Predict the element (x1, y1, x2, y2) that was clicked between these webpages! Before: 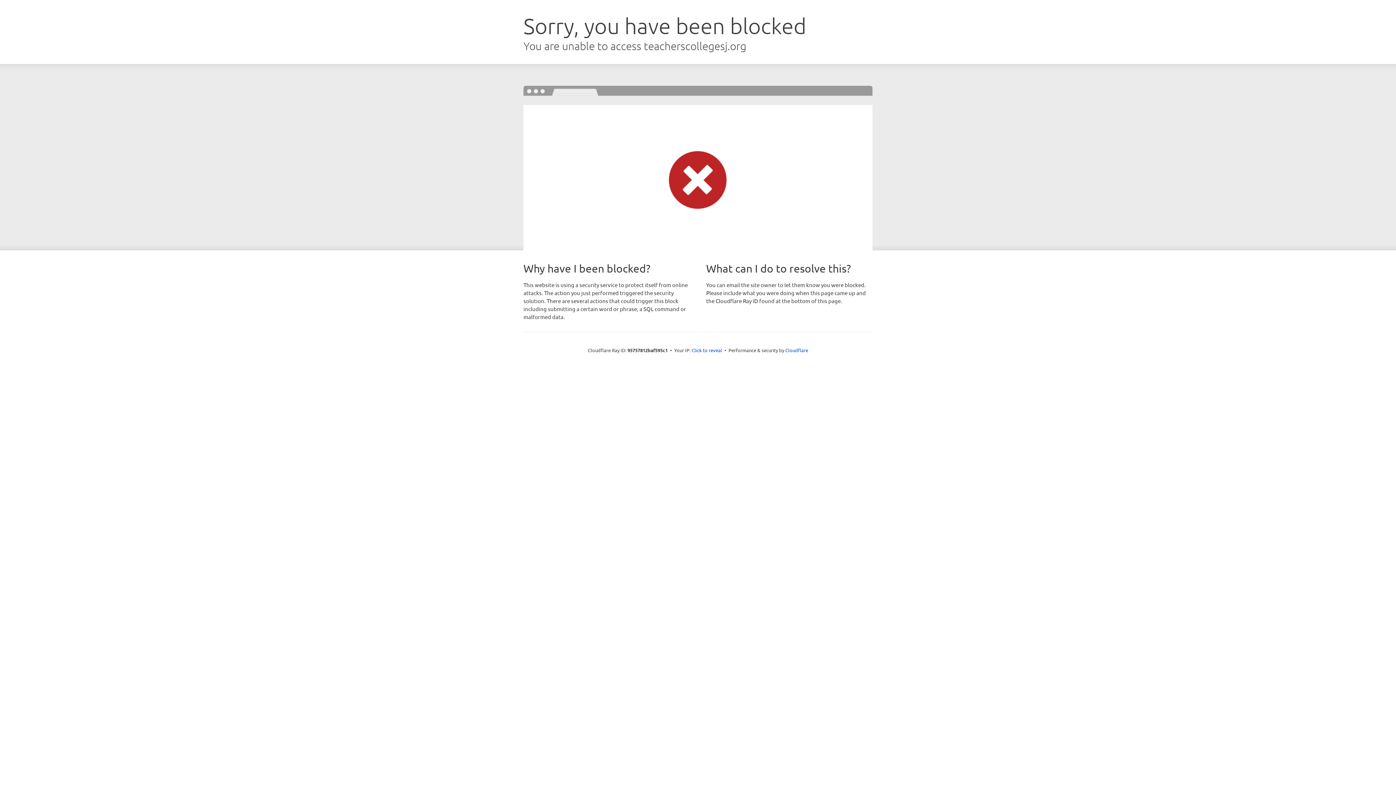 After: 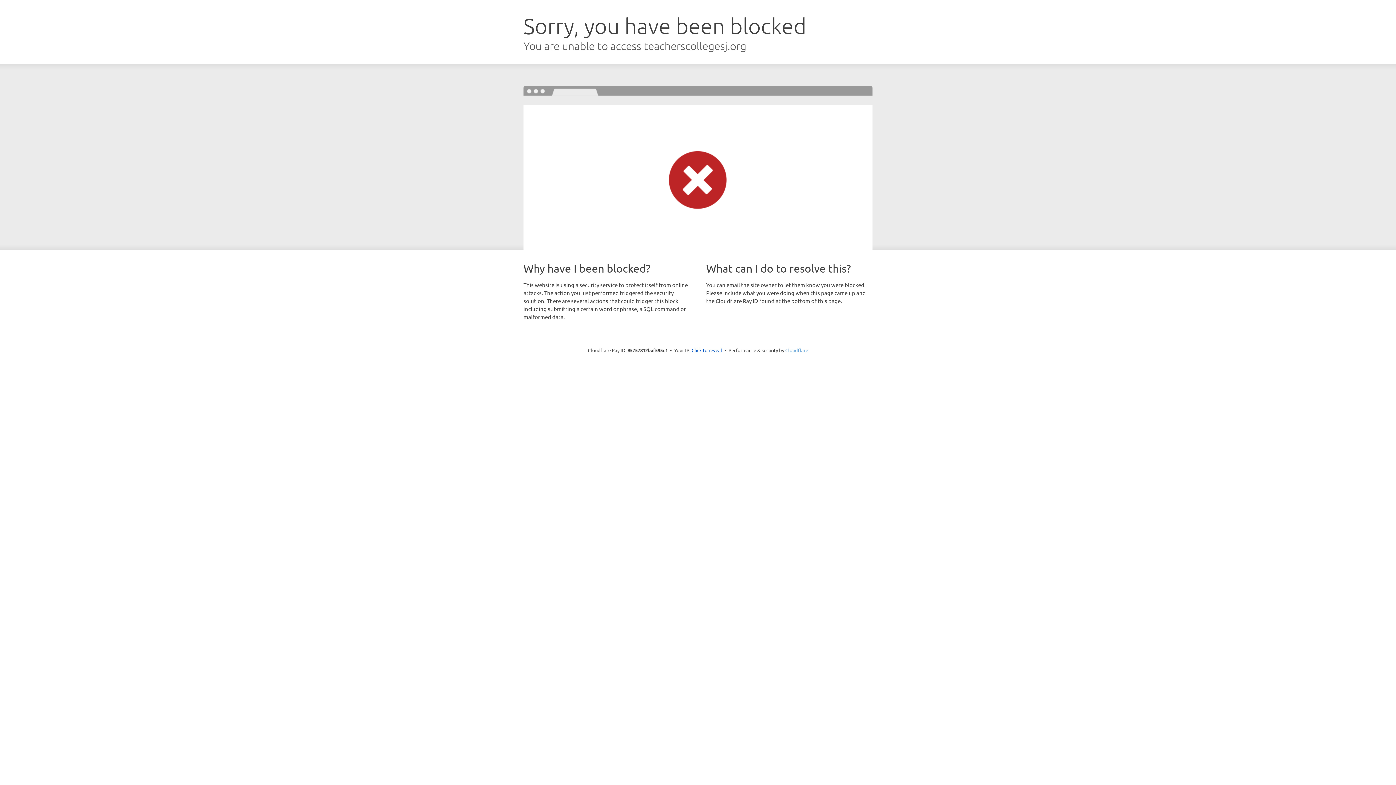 Action: label: Cloudflare bbox: (785, 347, 808, 353)